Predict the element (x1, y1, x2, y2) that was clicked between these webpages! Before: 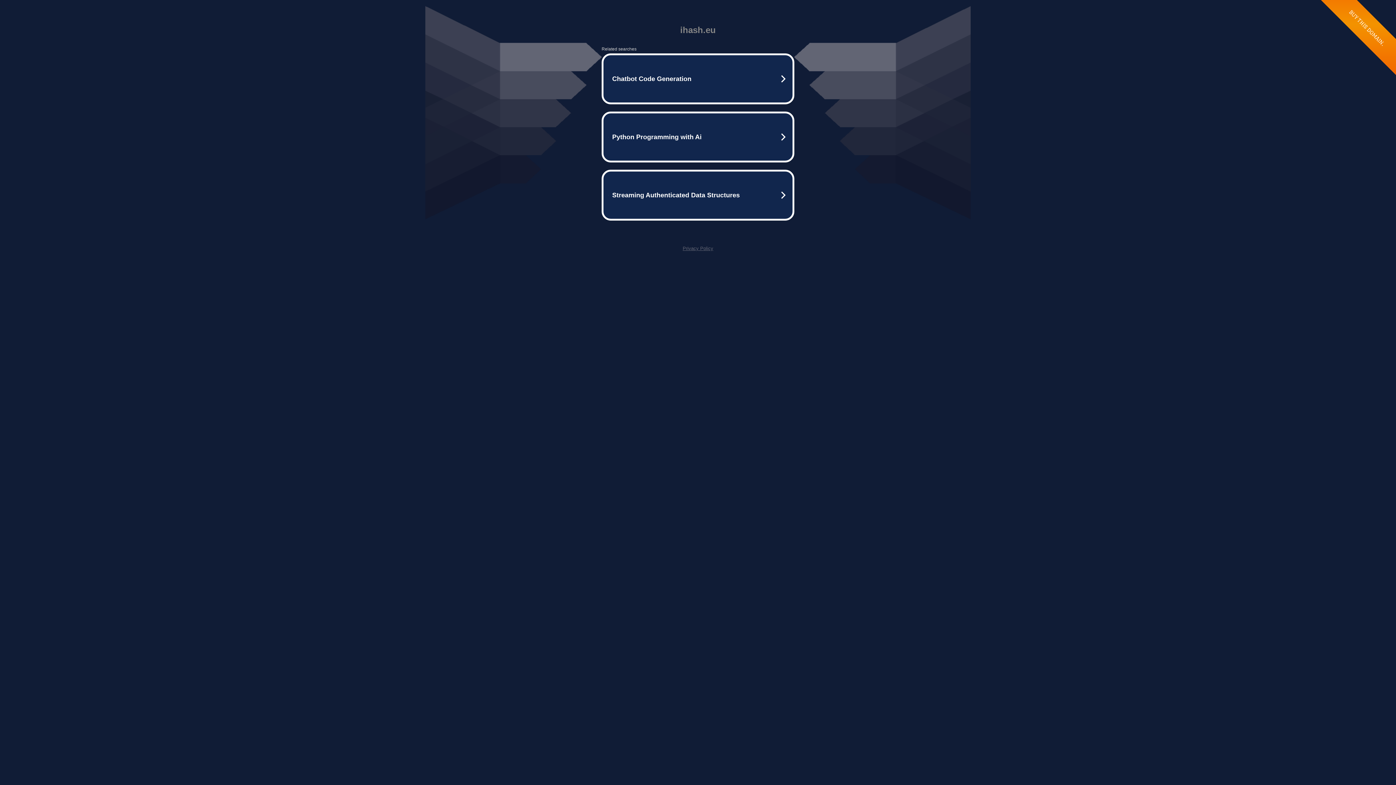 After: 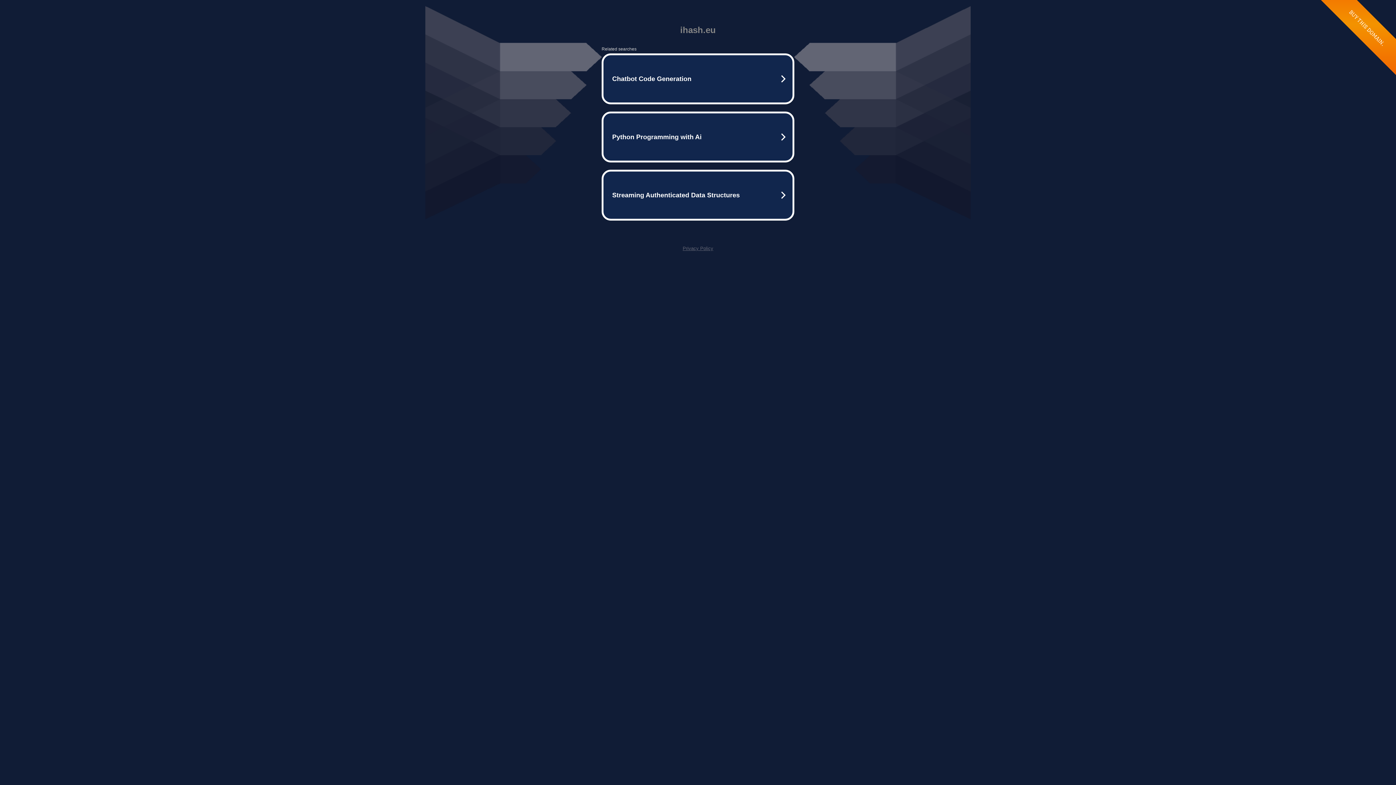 Action: label: Privacy Policy bbox: (682, 245, 713, 251)